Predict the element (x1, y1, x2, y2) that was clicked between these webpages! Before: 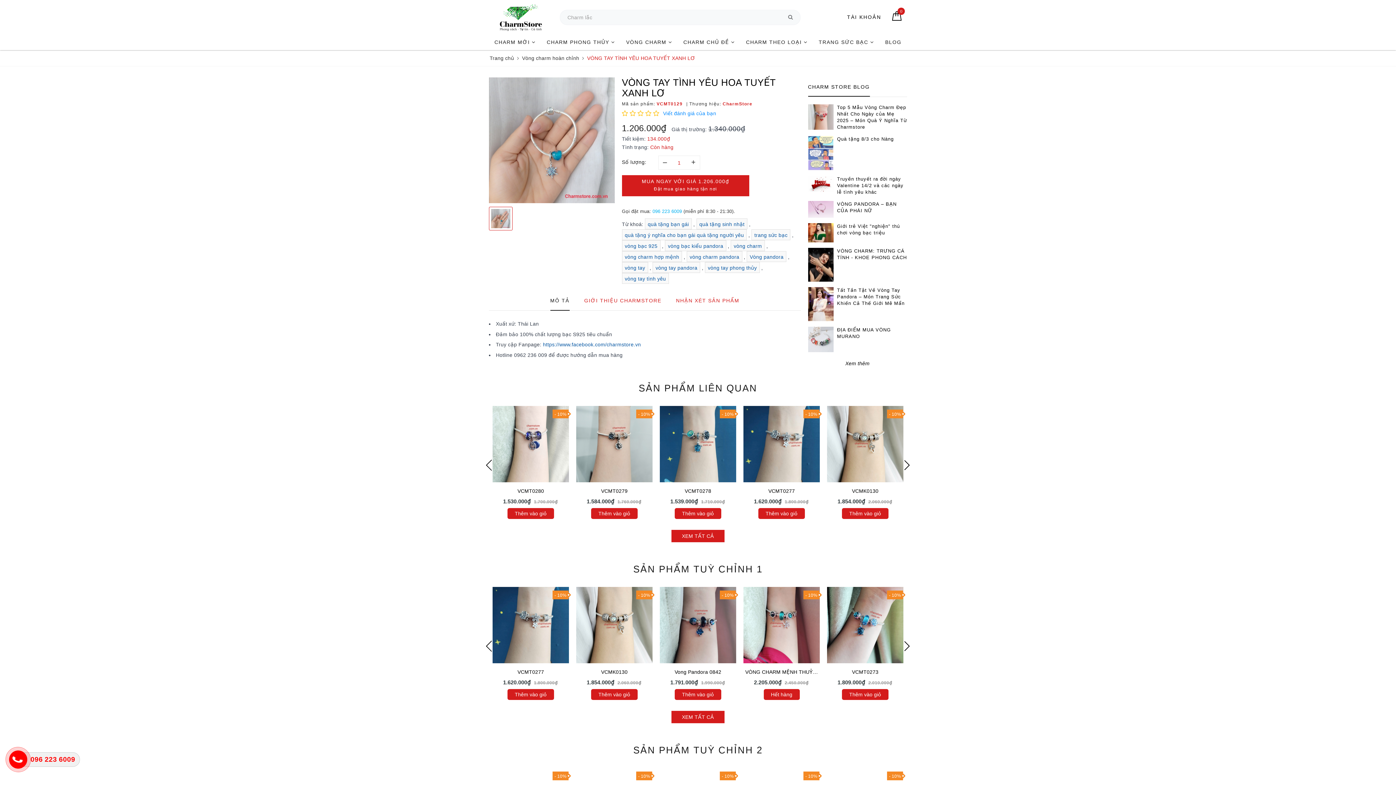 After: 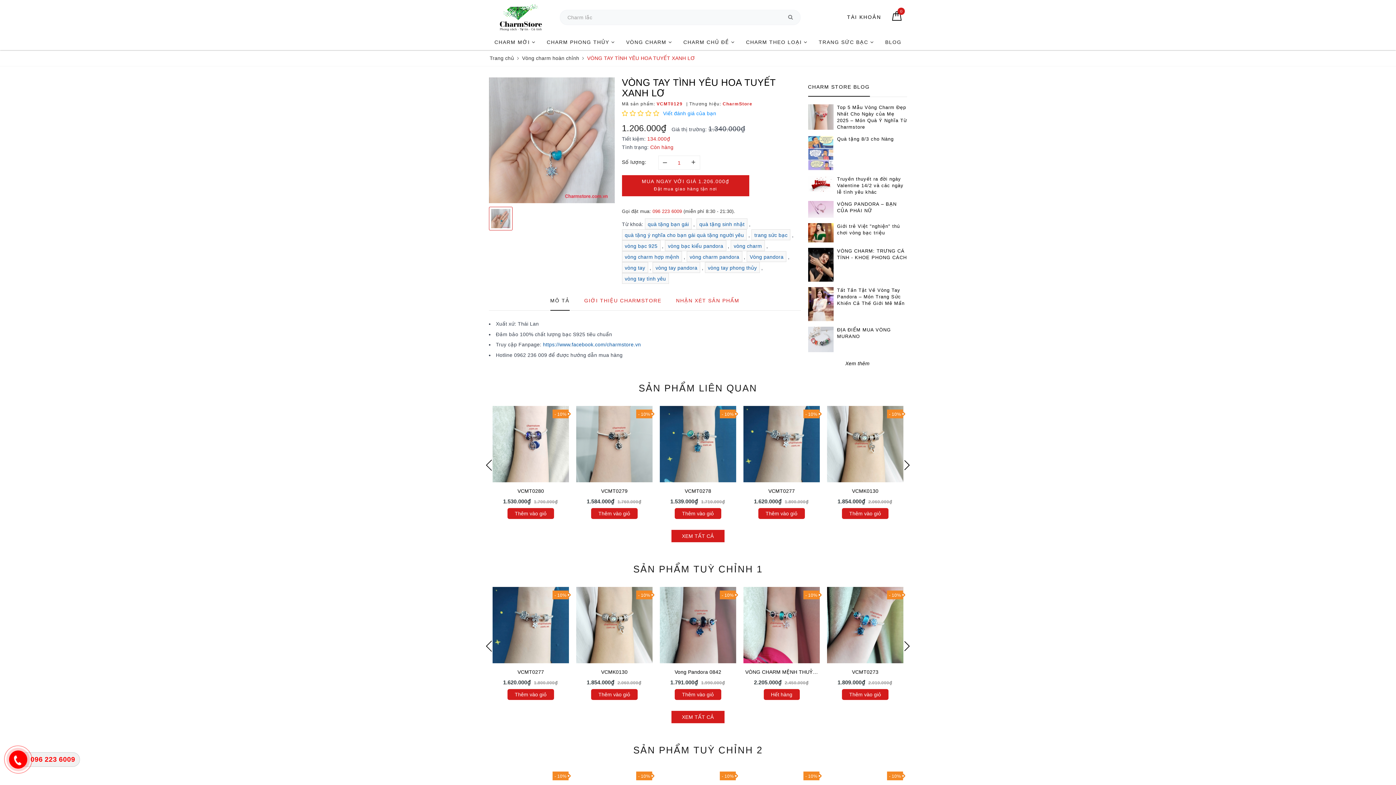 Action: bbox: (652, 199, 682, 207) label: 096 223 6009